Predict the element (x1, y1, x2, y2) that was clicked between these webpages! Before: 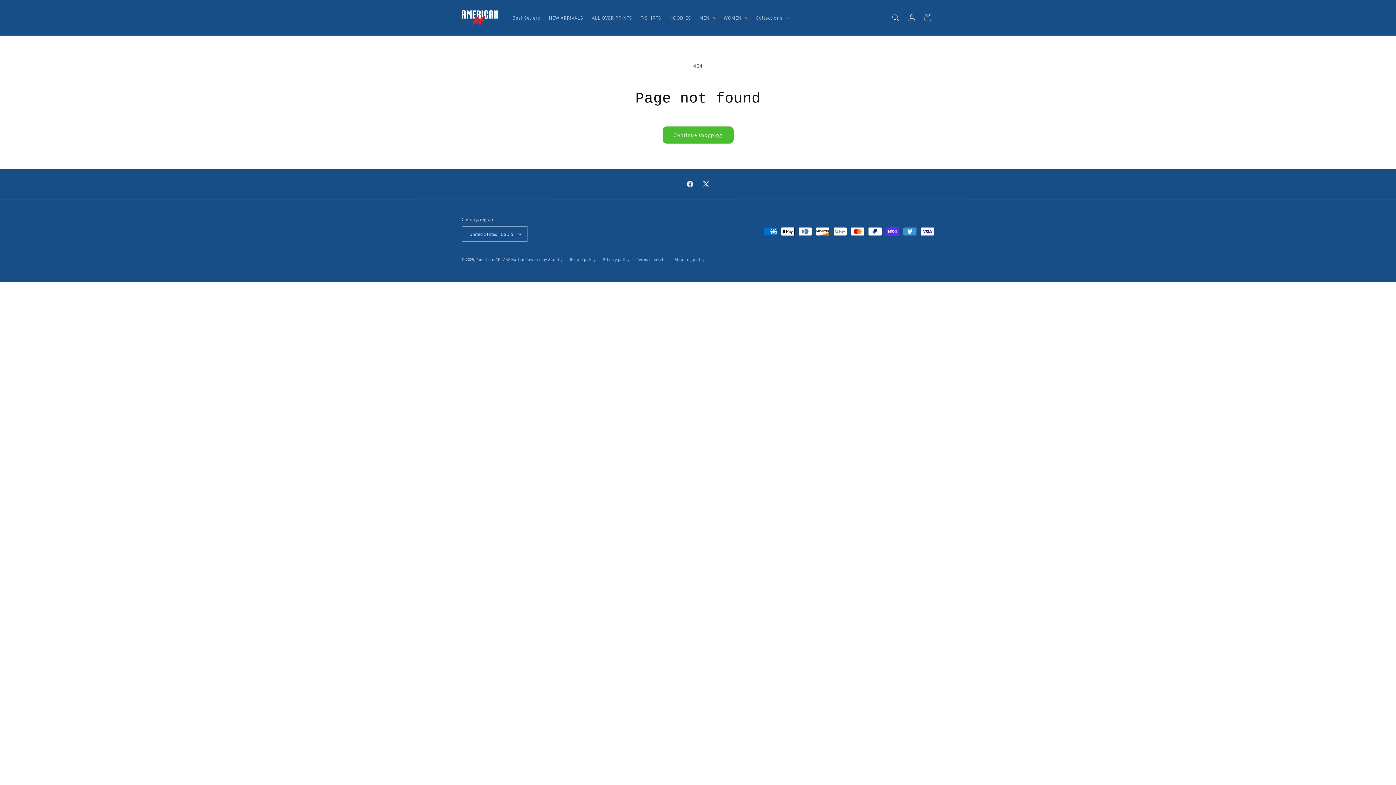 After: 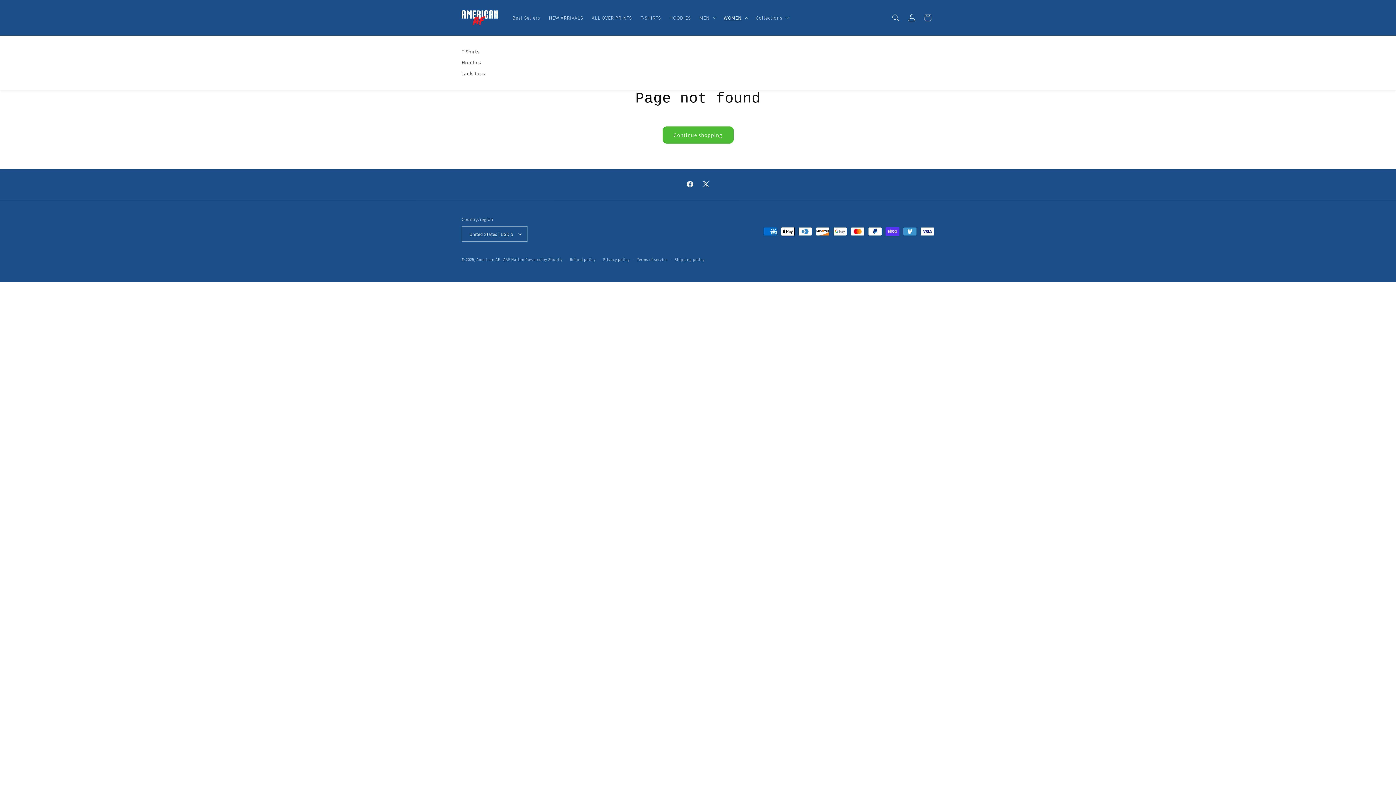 Action: label: WOMEN bbox: (719, 10, 751, 25)